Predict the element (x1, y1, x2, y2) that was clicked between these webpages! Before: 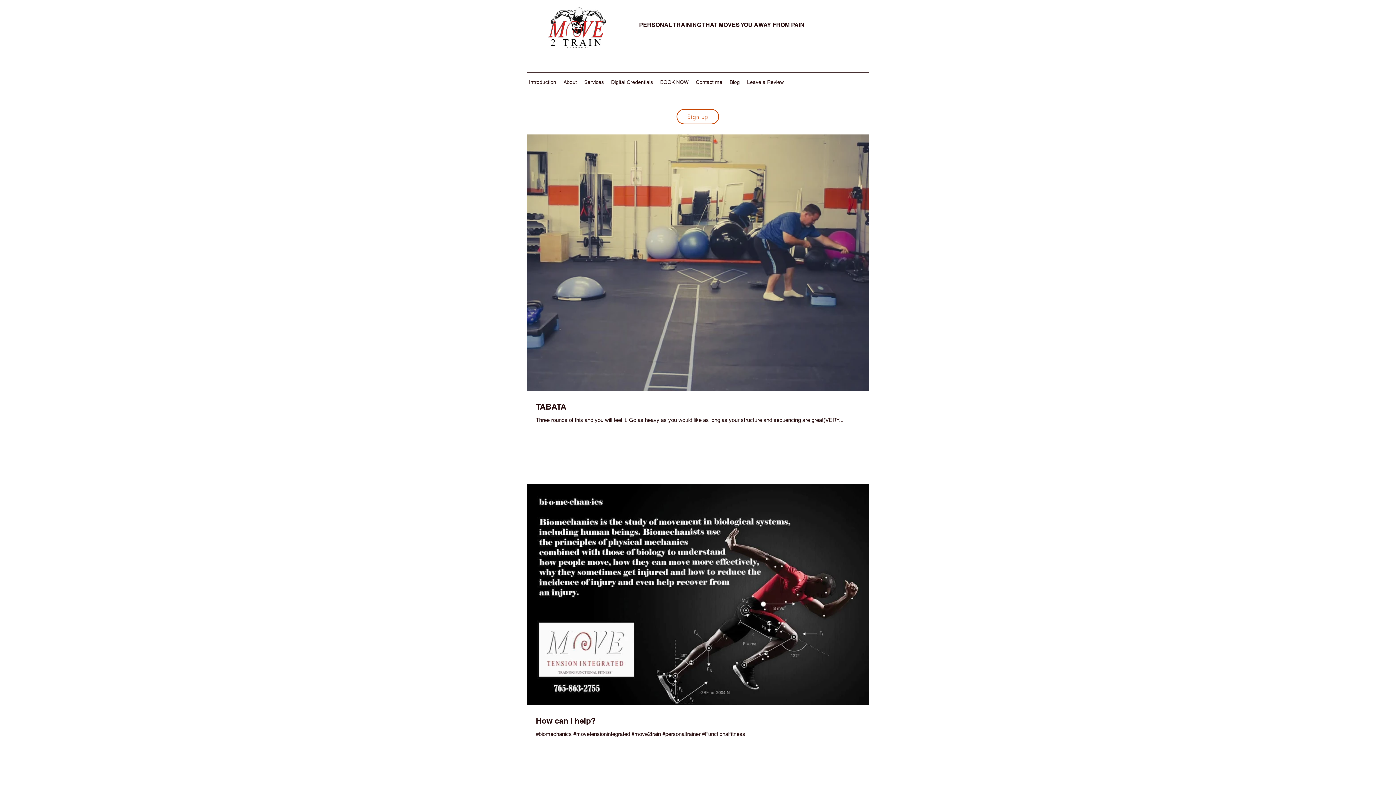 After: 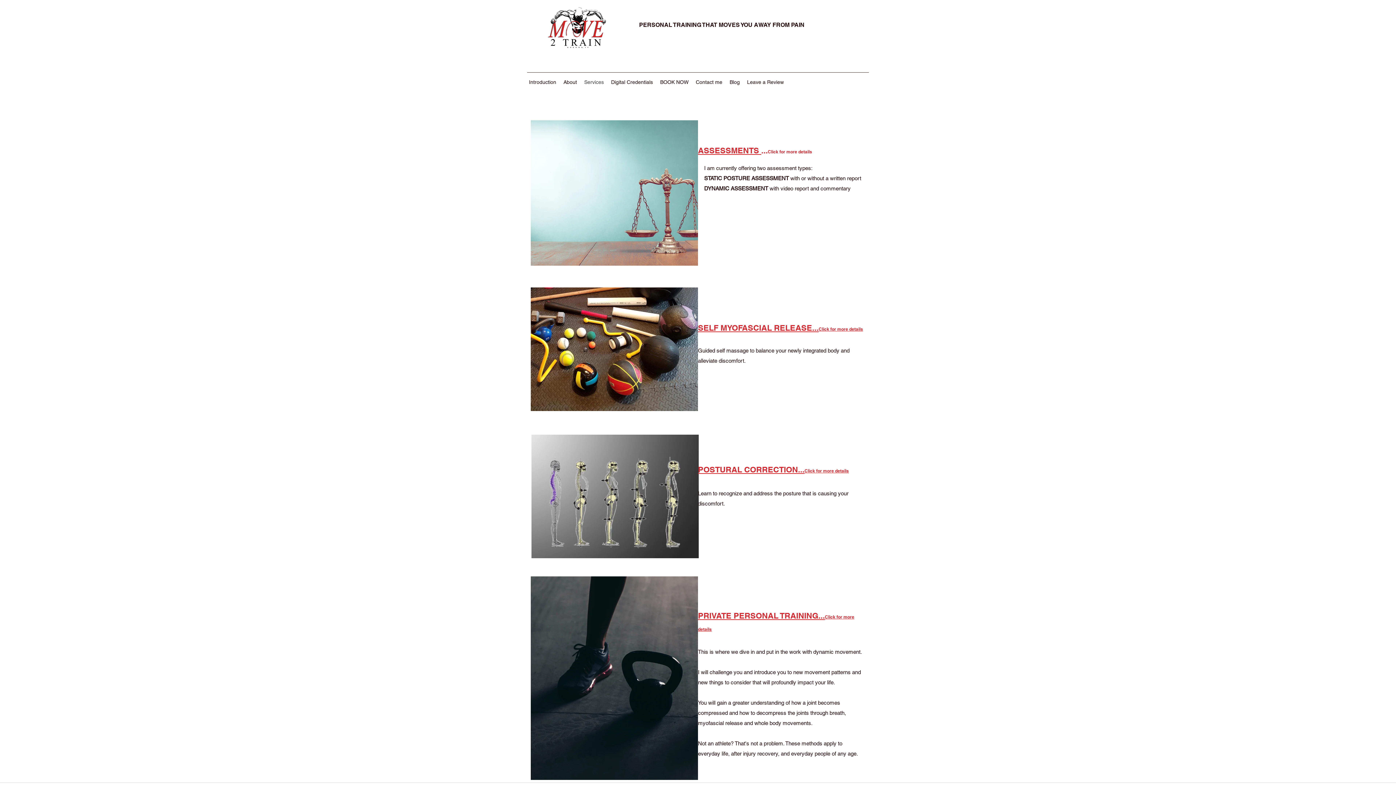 Action: bbox: (580, 76, 607, 87) label: Services